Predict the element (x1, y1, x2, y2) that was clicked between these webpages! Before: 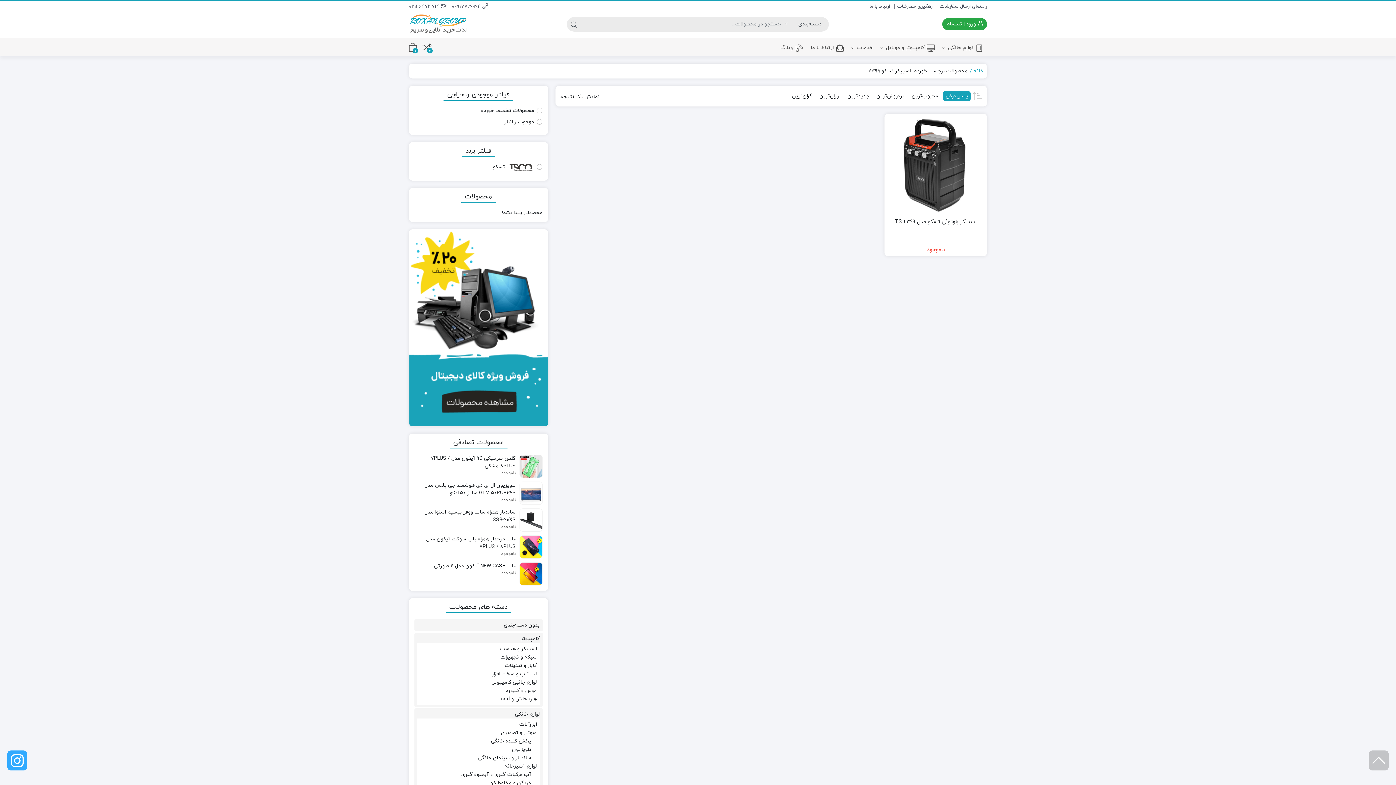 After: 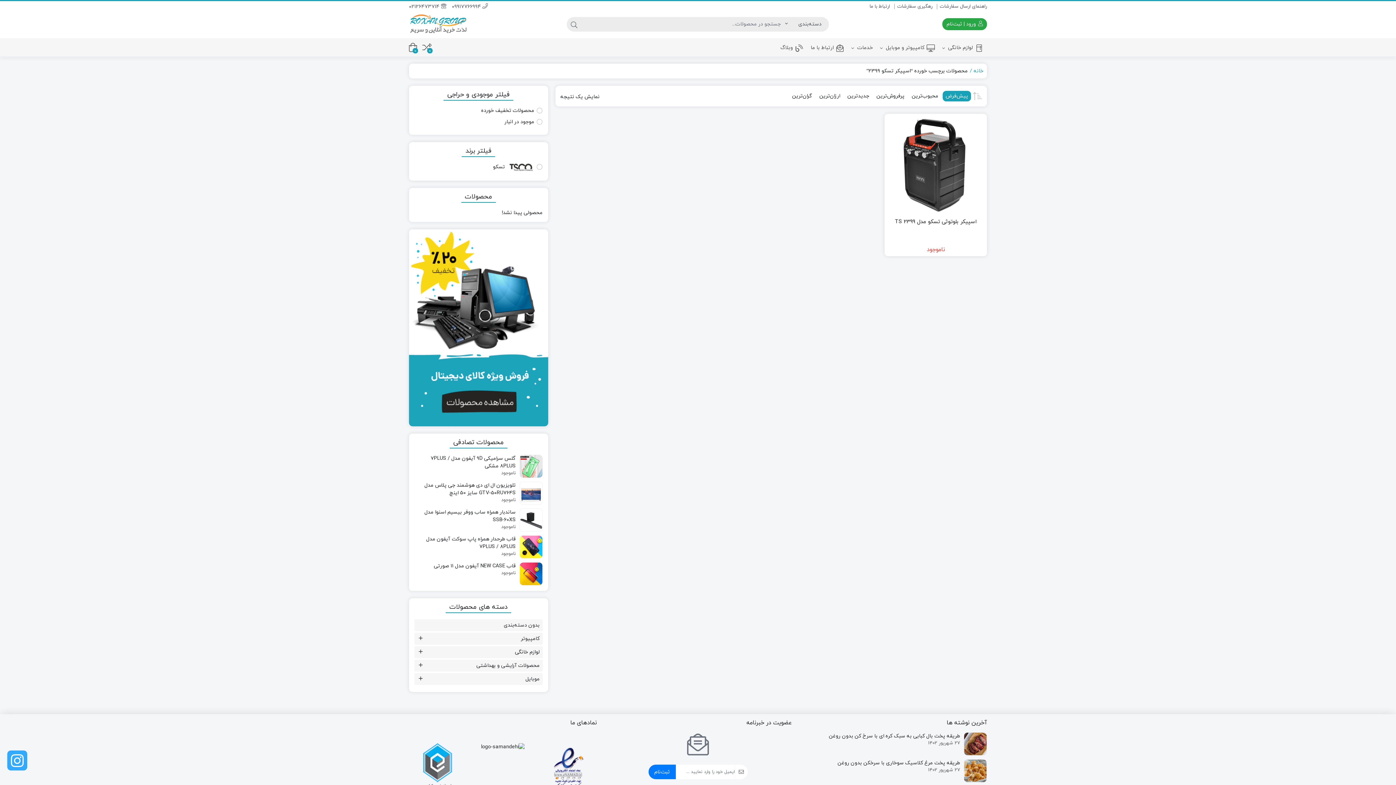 Action: bbox: (1369, 750, 1389, 770)